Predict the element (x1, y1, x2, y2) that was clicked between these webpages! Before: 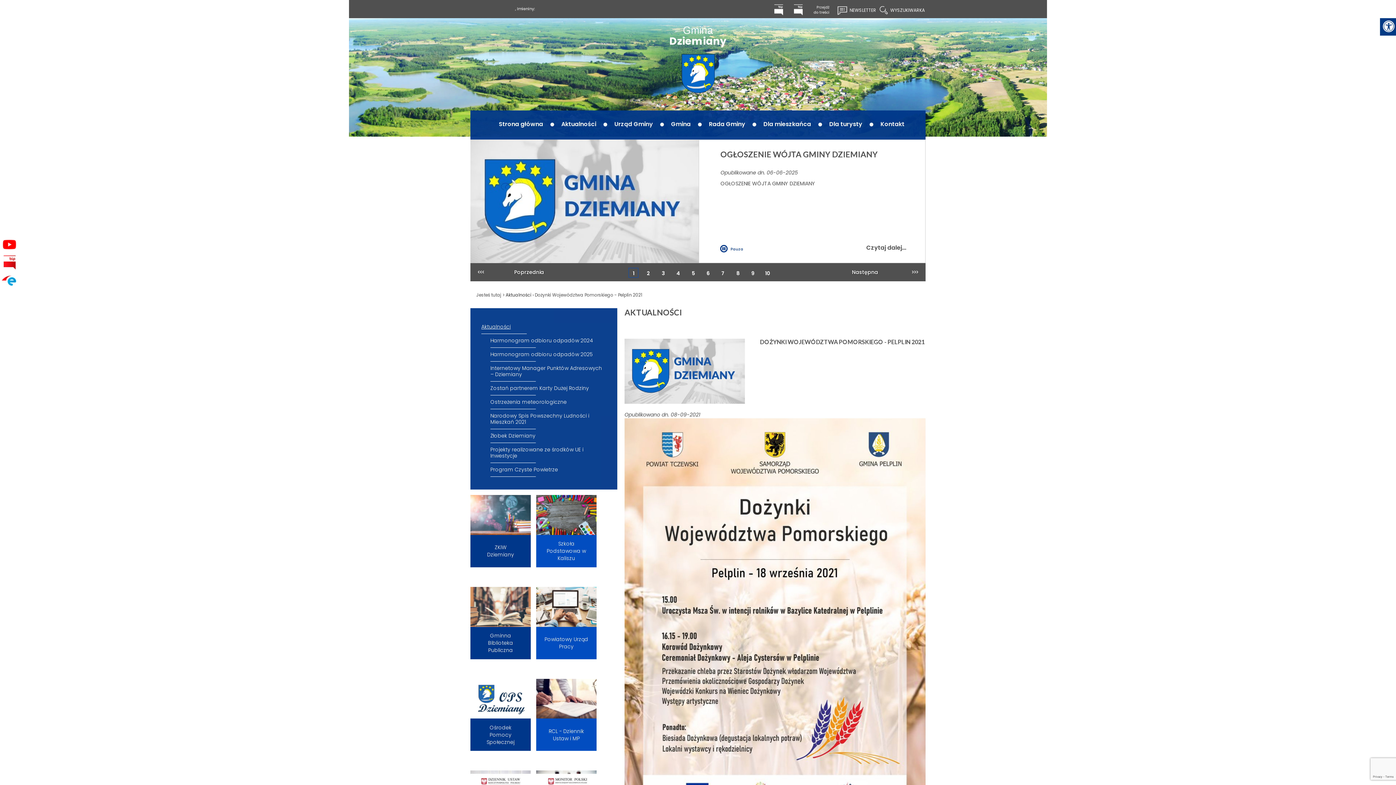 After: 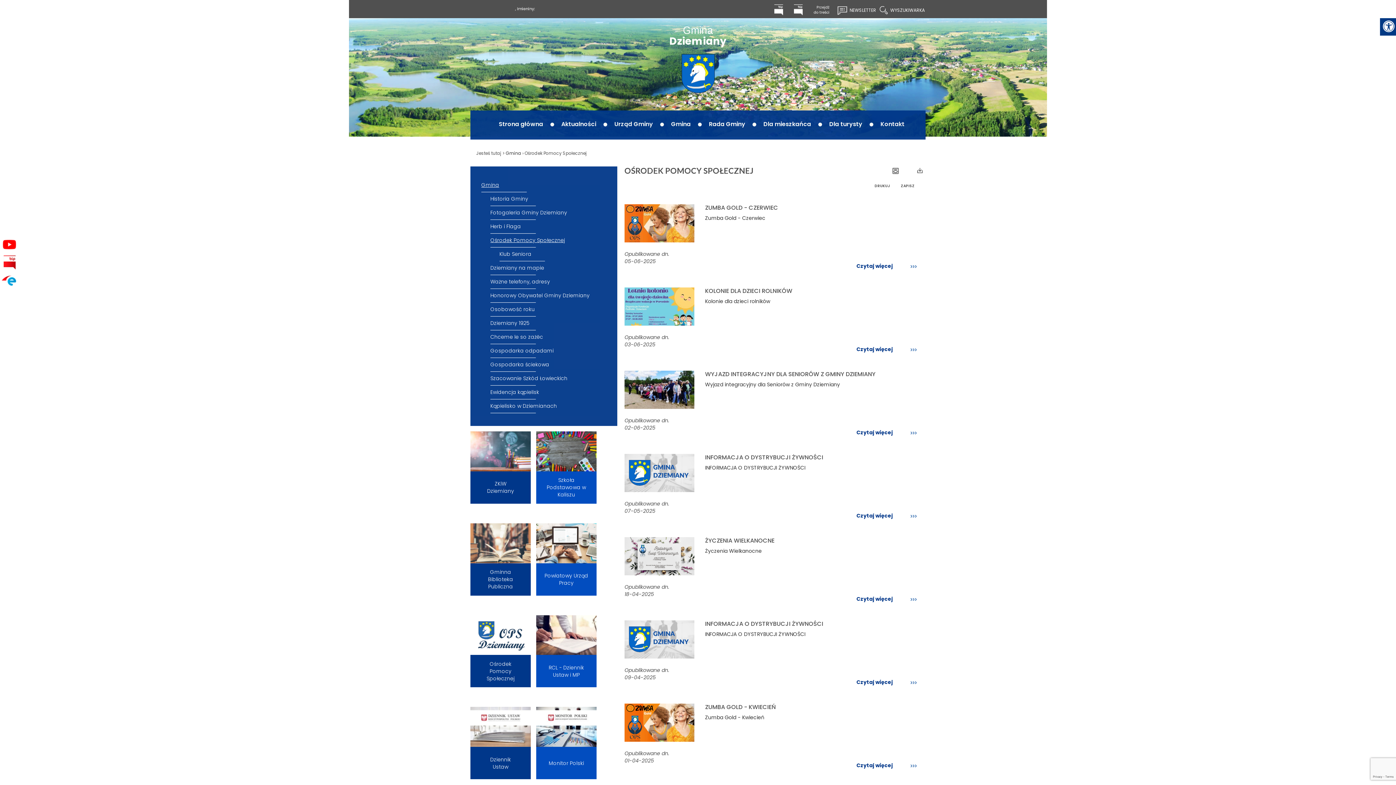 Action: bbox: (470, 695, 530, 701)